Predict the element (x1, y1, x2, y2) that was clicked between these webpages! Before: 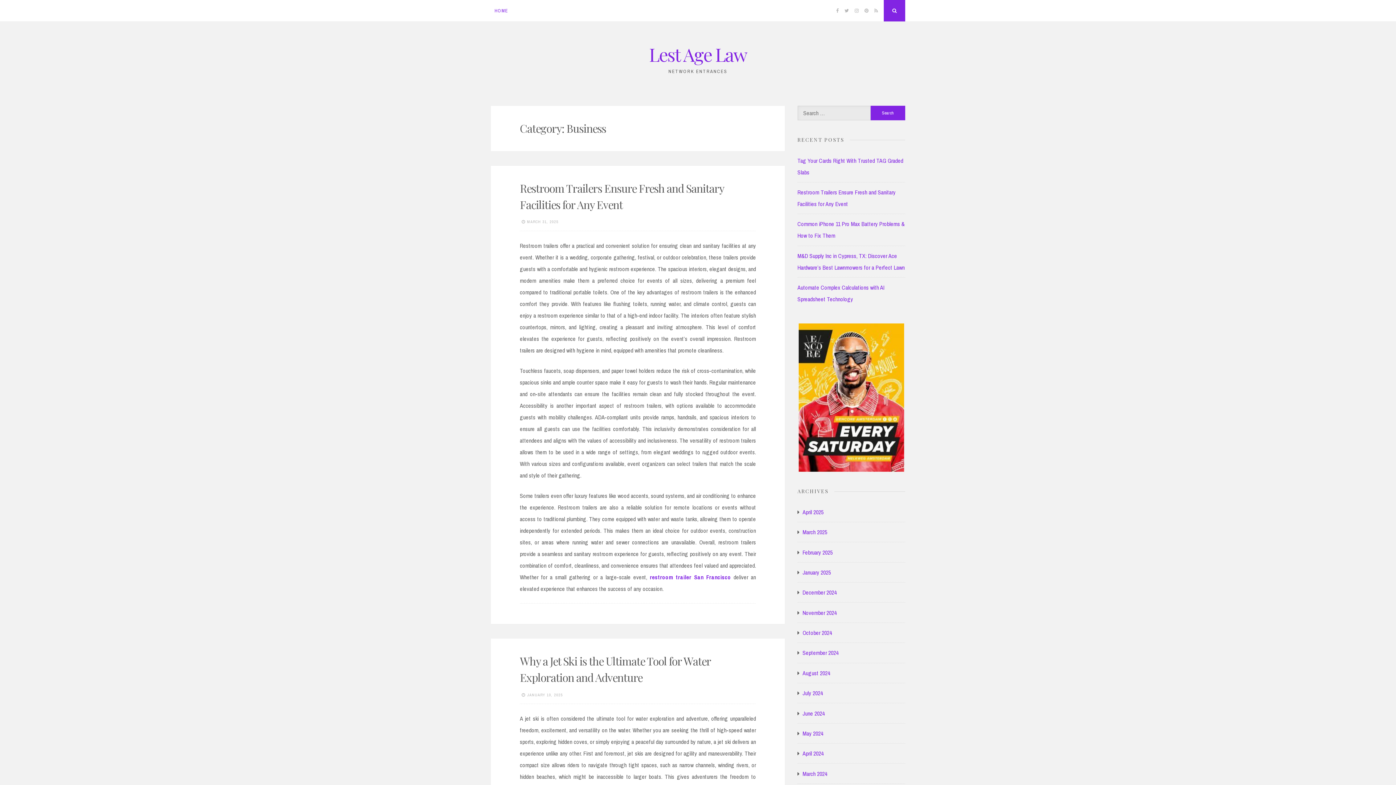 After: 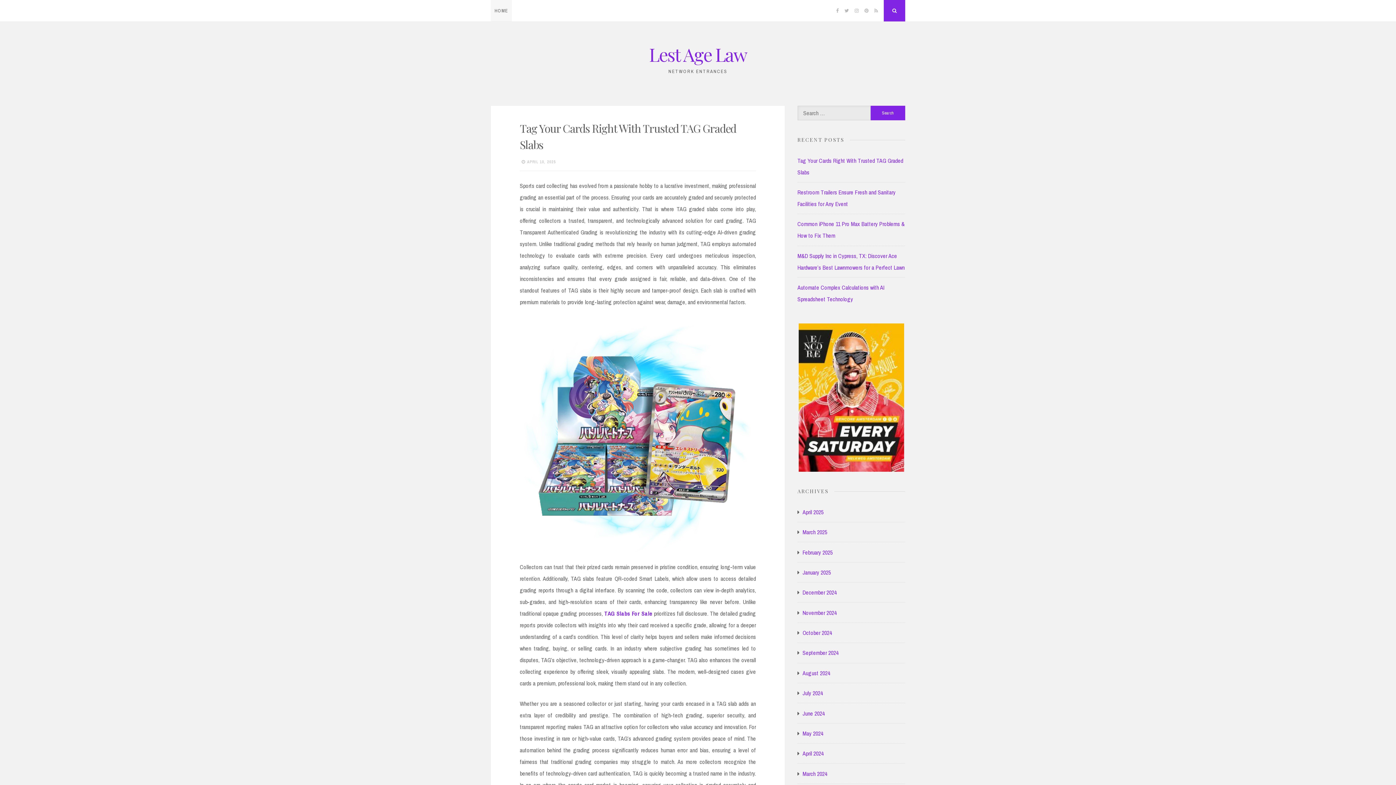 Action: bbox: (649, 42, 747, 66) label: Lest Age Law